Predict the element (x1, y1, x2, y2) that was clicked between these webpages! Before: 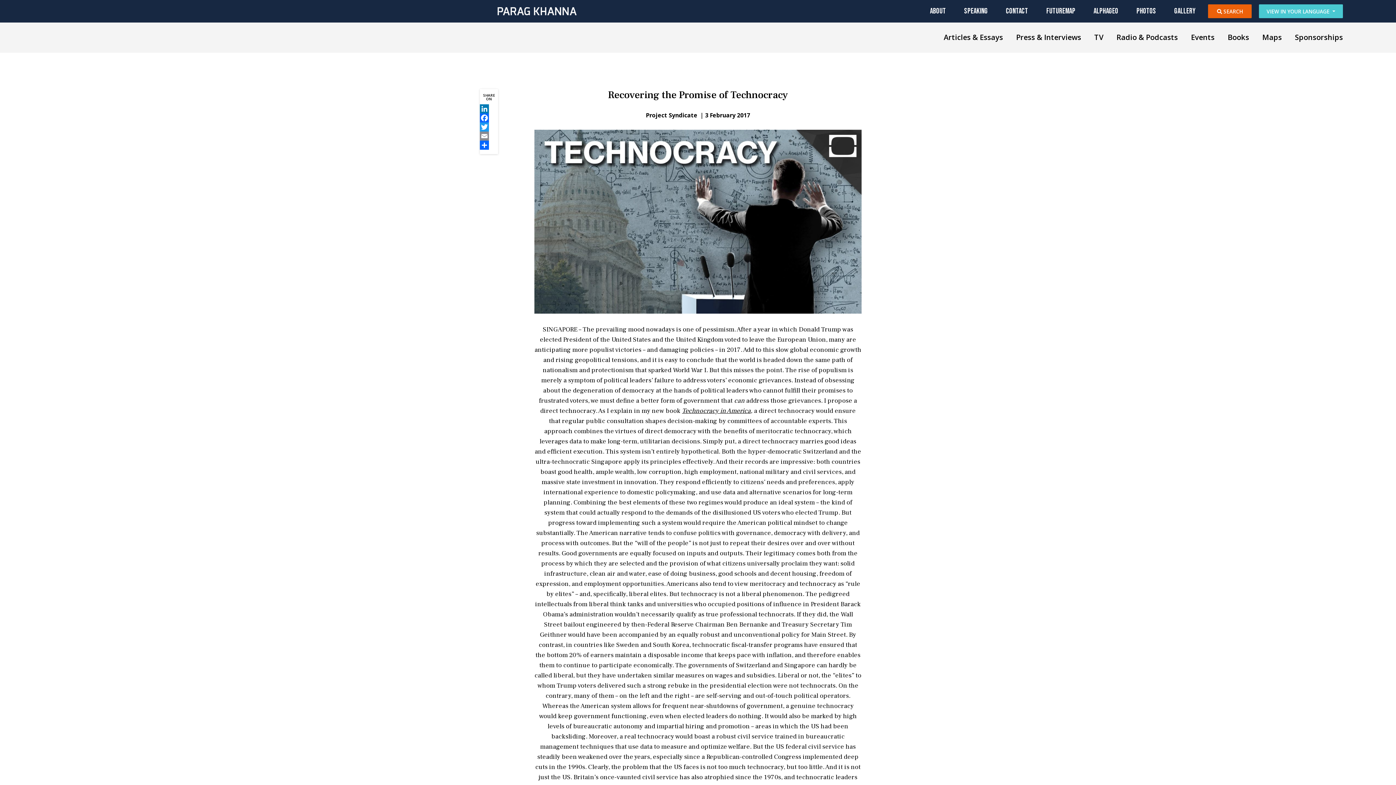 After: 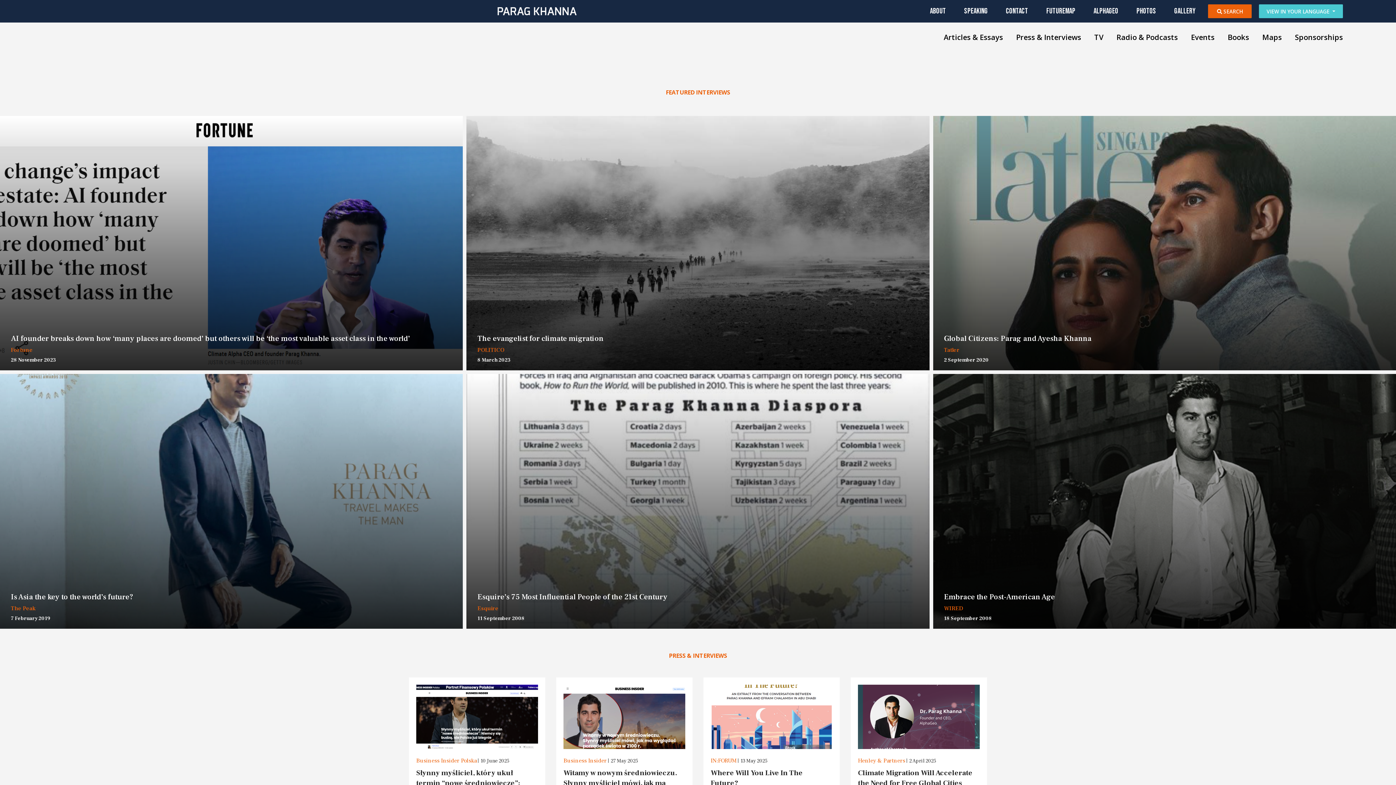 Action: bbox: (1009, 32, 1088, 42) label: Press & Interviews